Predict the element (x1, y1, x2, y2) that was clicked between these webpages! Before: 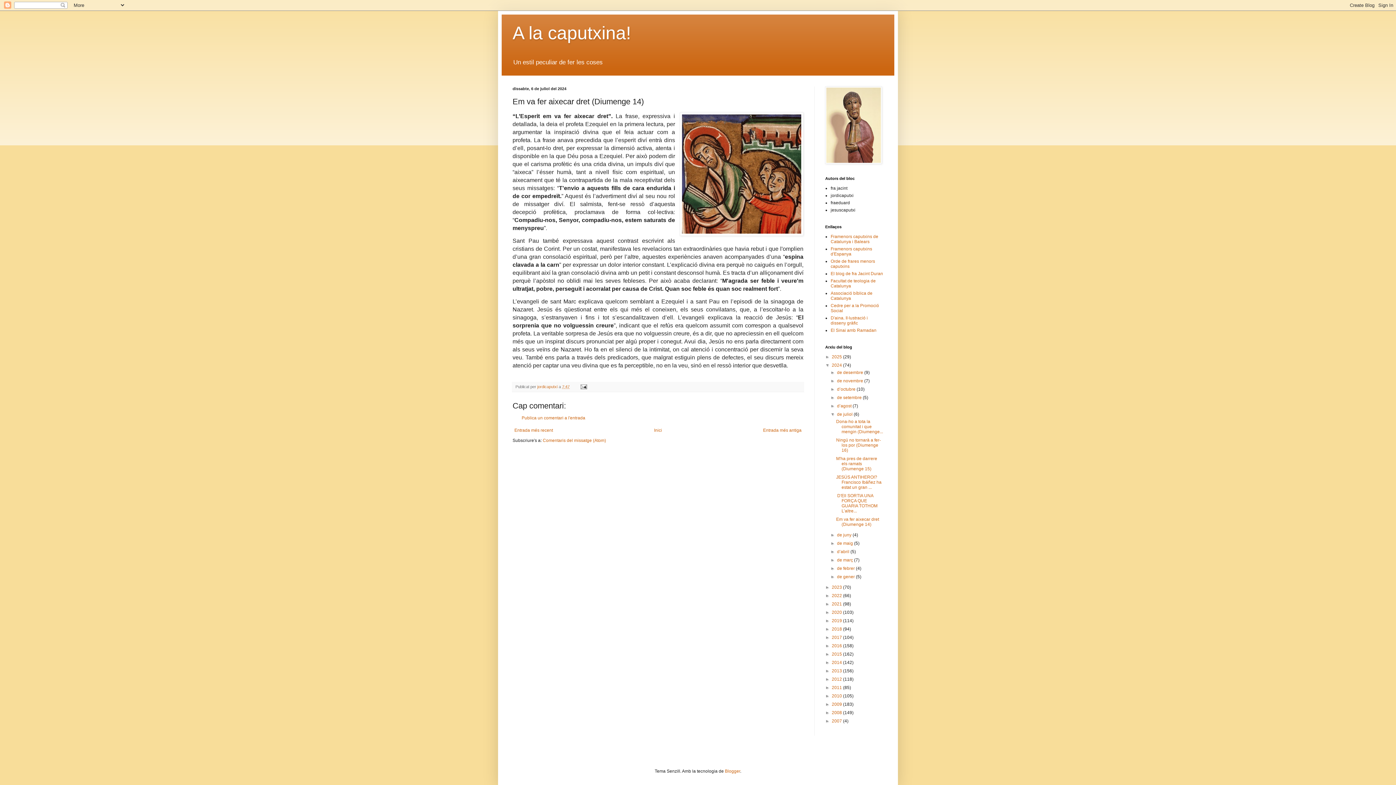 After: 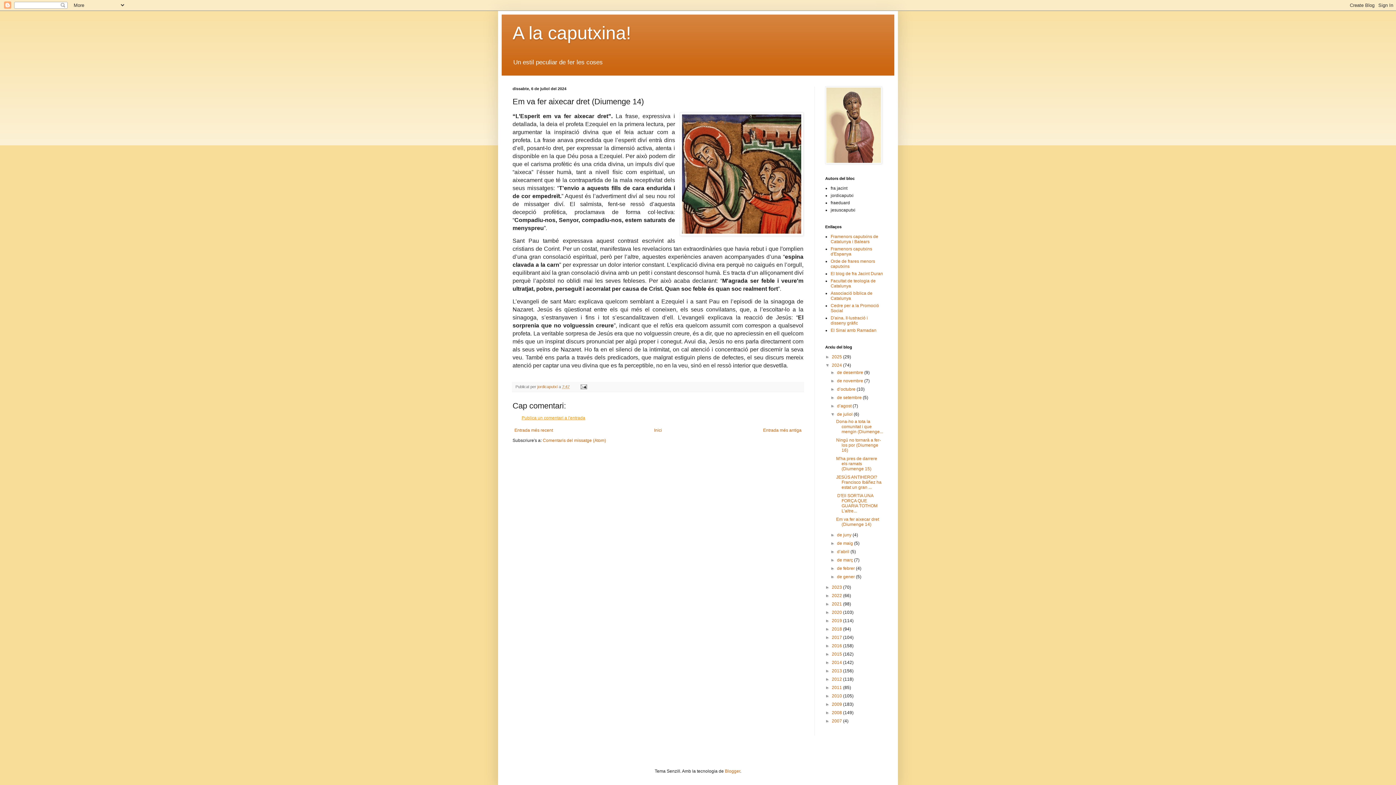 Action: label: Publica un comentari a l'entrada bbox: (521, 415, 585, 420)